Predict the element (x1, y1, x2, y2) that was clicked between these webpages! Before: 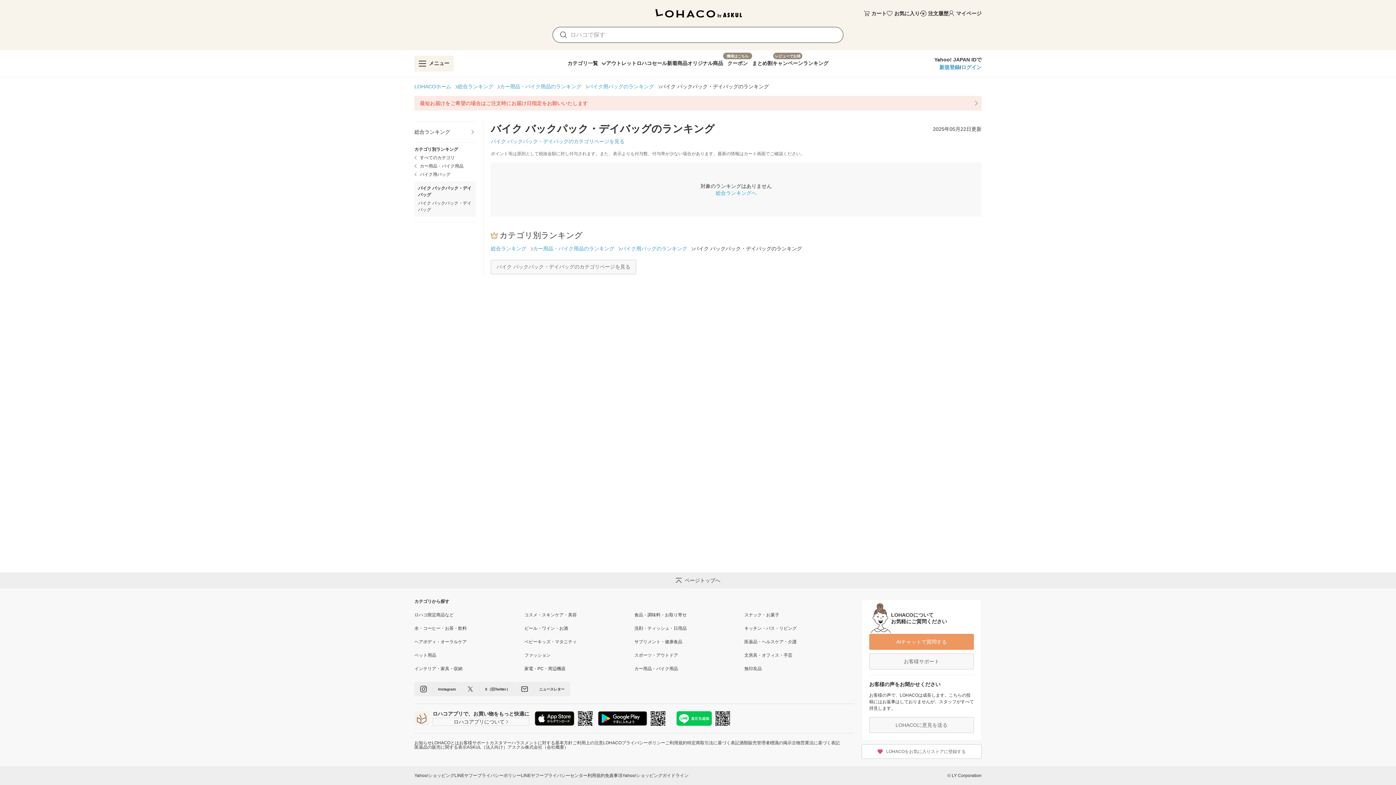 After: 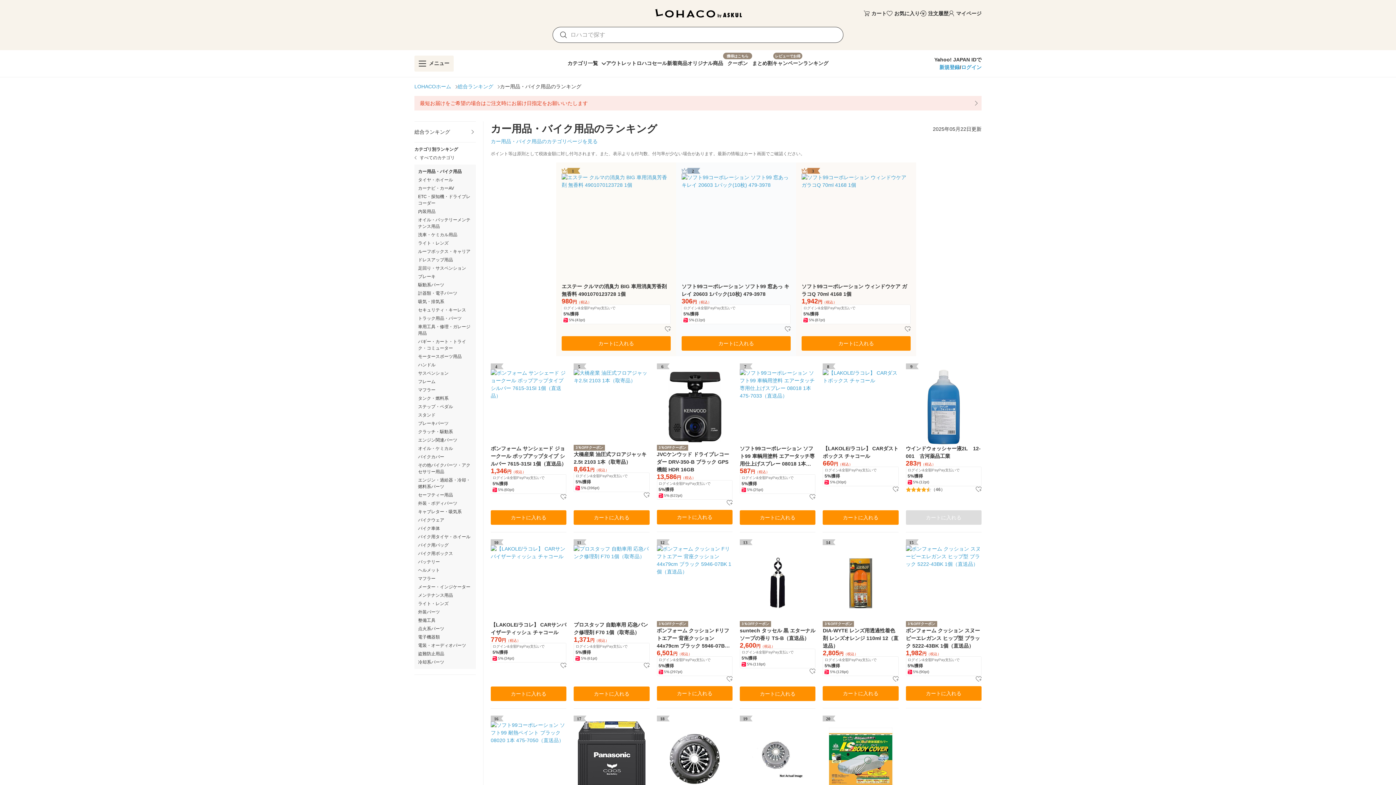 Action: bbox: (414, 162, 476, 169) label: カー用品・バイク用品